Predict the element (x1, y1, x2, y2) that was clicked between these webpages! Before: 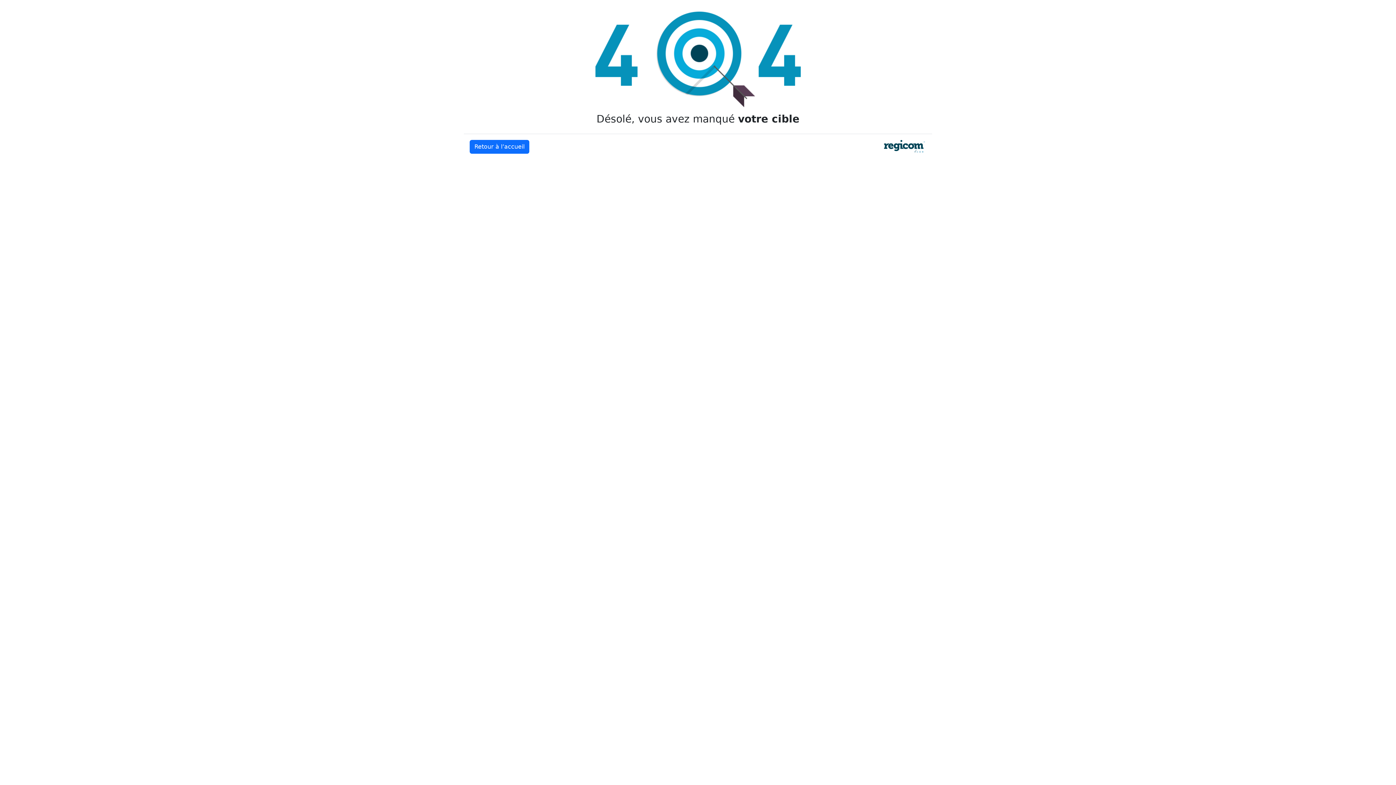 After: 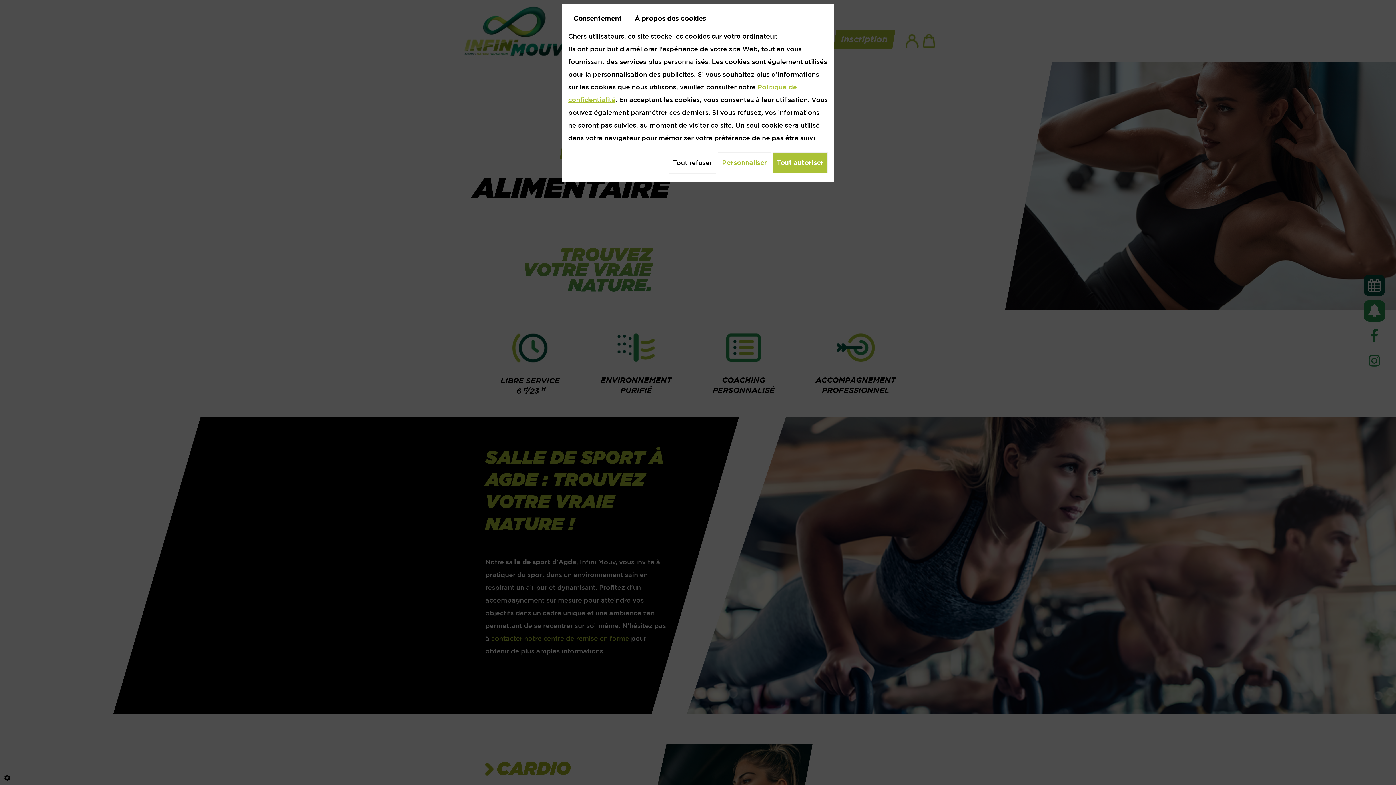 Action: bbox: (469, 140, 529, 153) label: Retour à l’accueil